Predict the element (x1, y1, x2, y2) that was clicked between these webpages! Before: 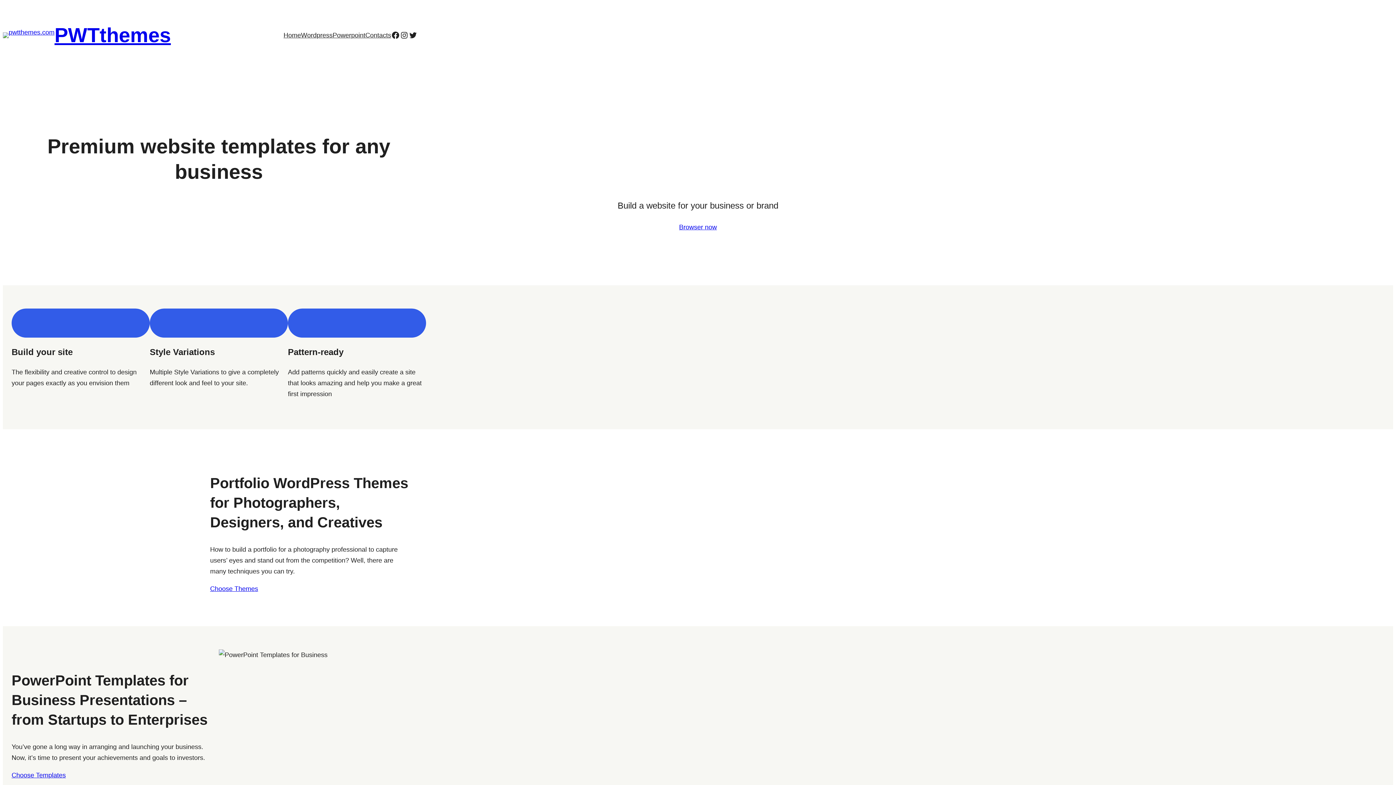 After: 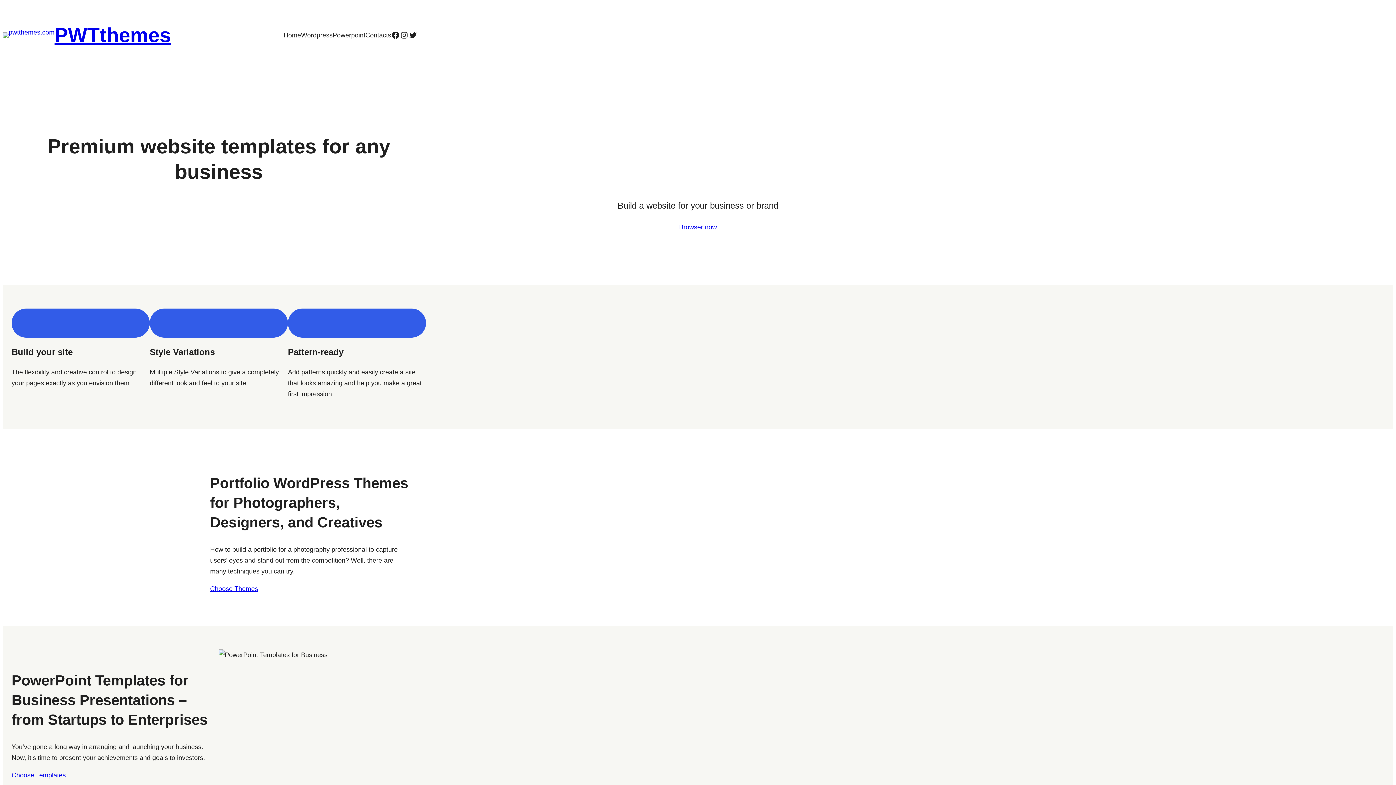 Action: bbox: (283, 29, 301, 40) label: Home